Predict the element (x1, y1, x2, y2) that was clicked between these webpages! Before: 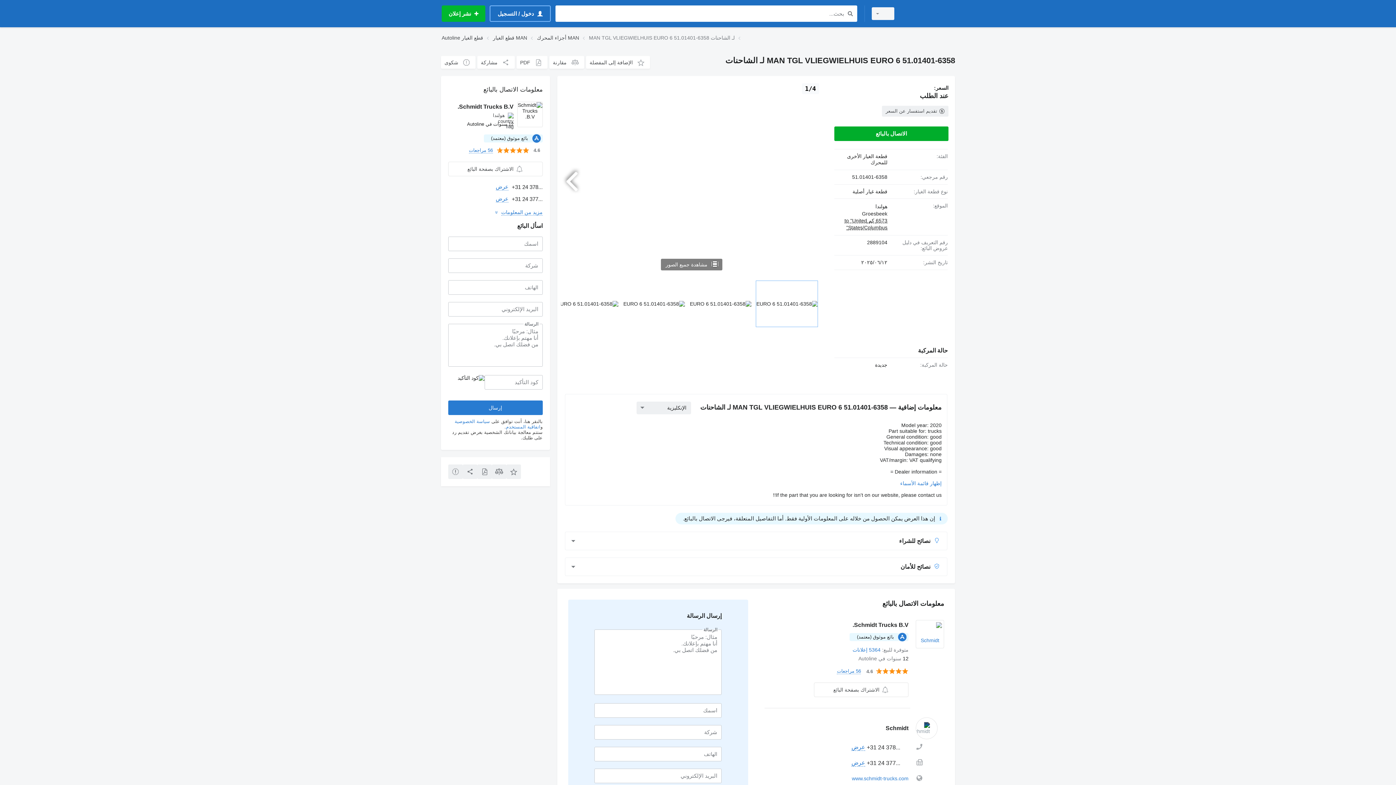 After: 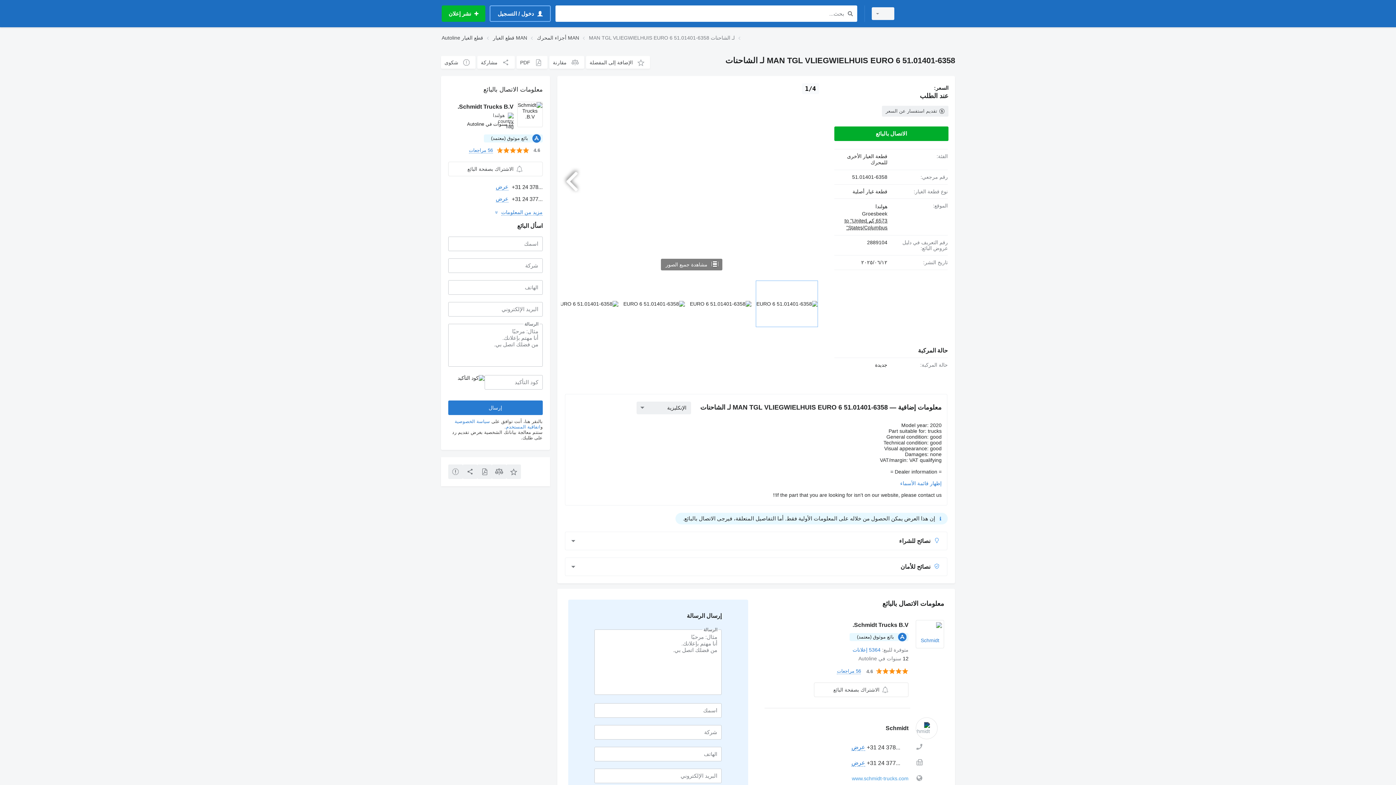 Action: label: www.schmidt-trucks.com bbox: (764, 775, 908, 782)